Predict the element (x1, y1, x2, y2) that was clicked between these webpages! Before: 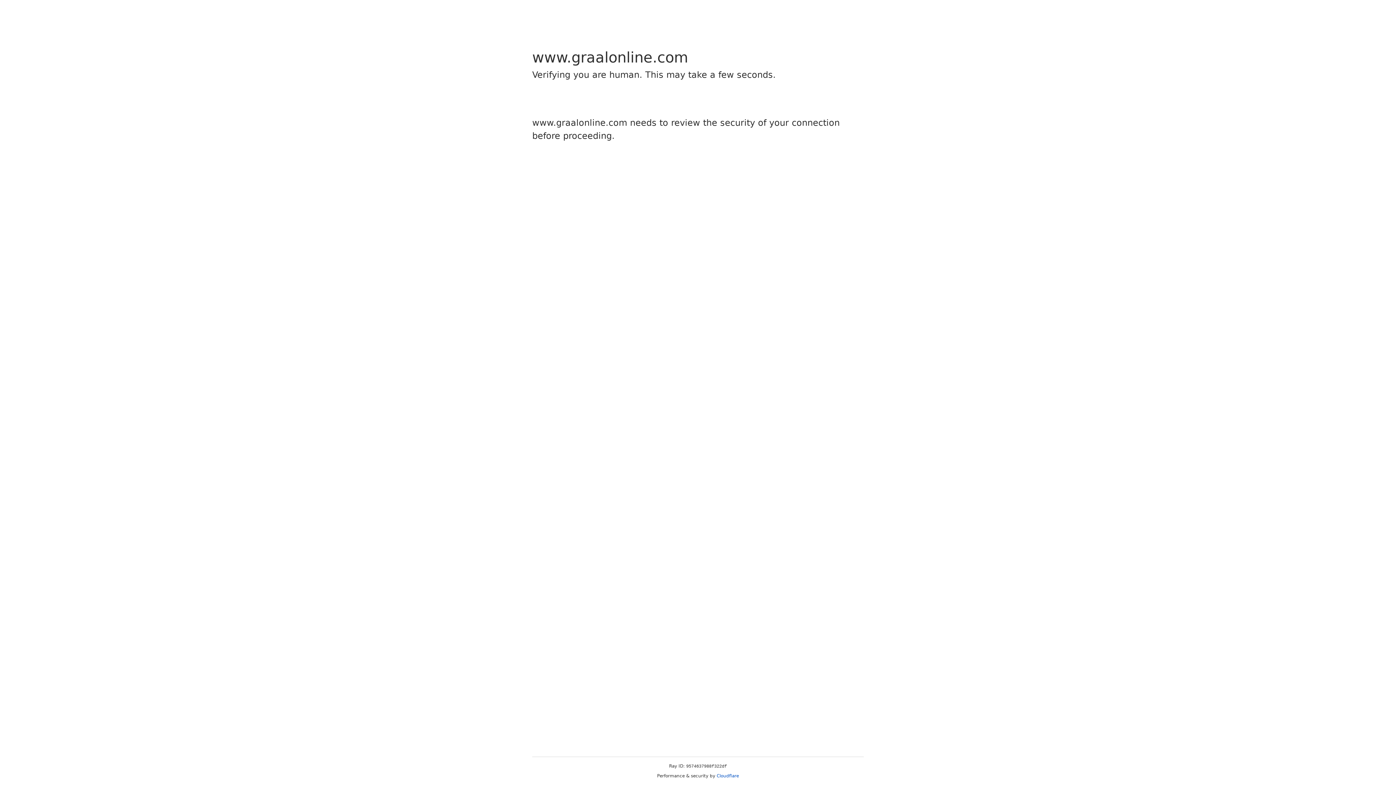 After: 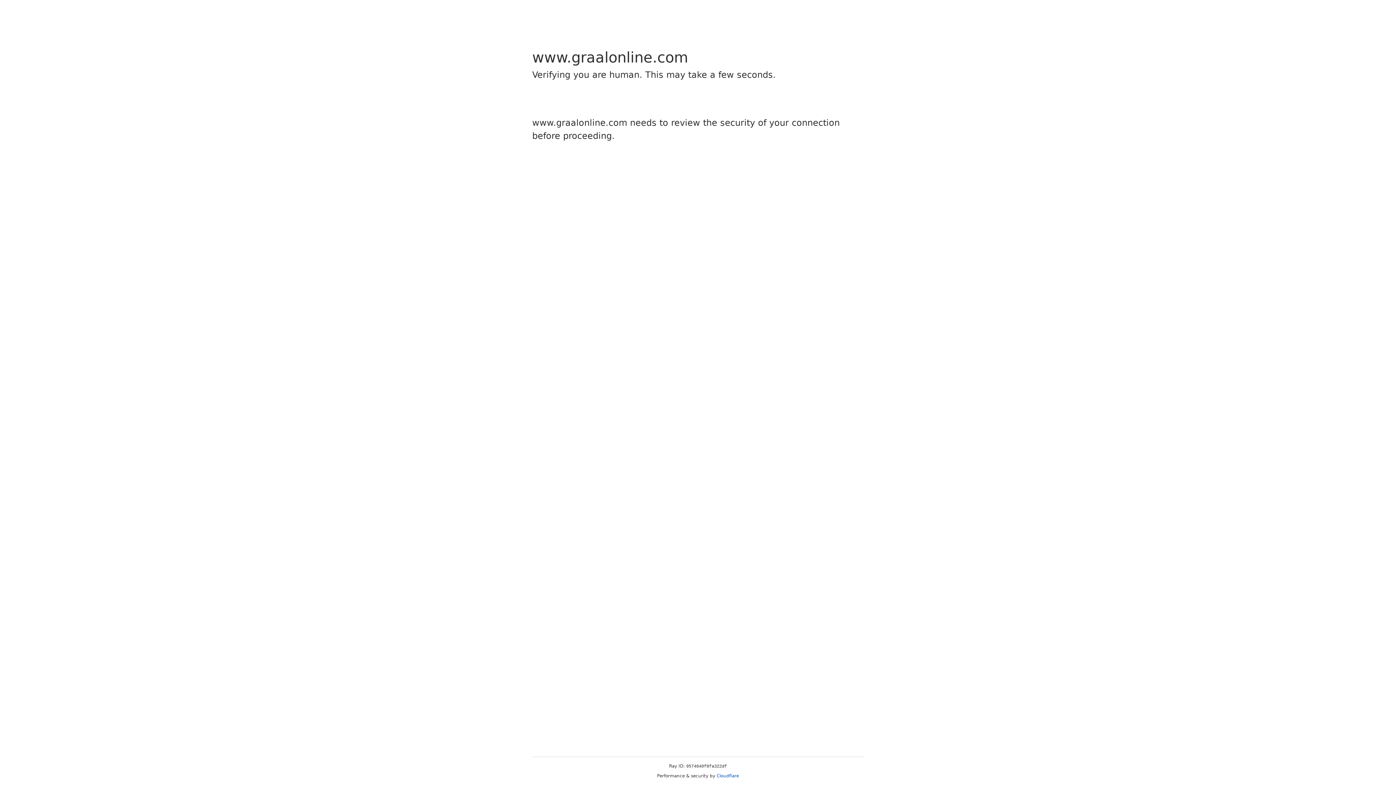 Action: label: Cloudflare bbox: (716, 773, 739, 778)